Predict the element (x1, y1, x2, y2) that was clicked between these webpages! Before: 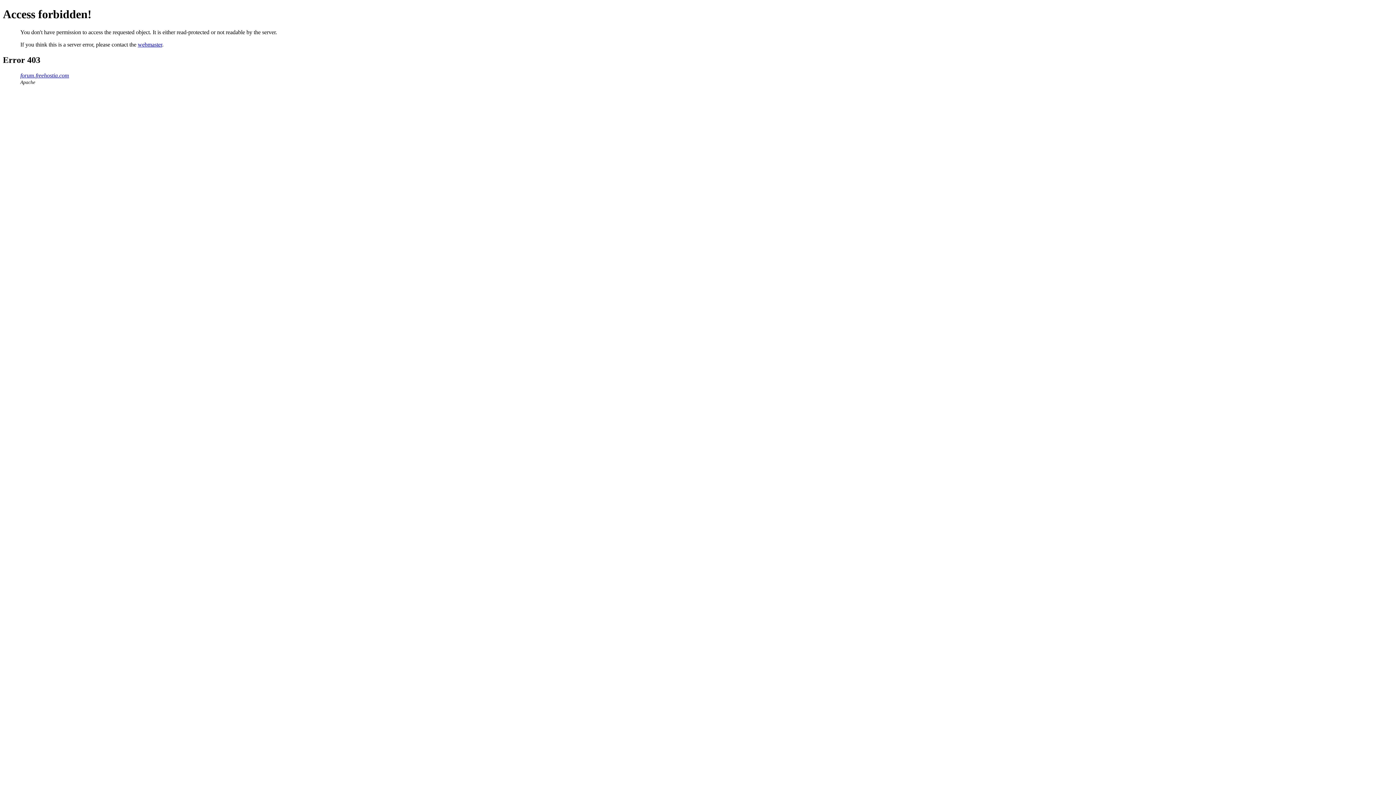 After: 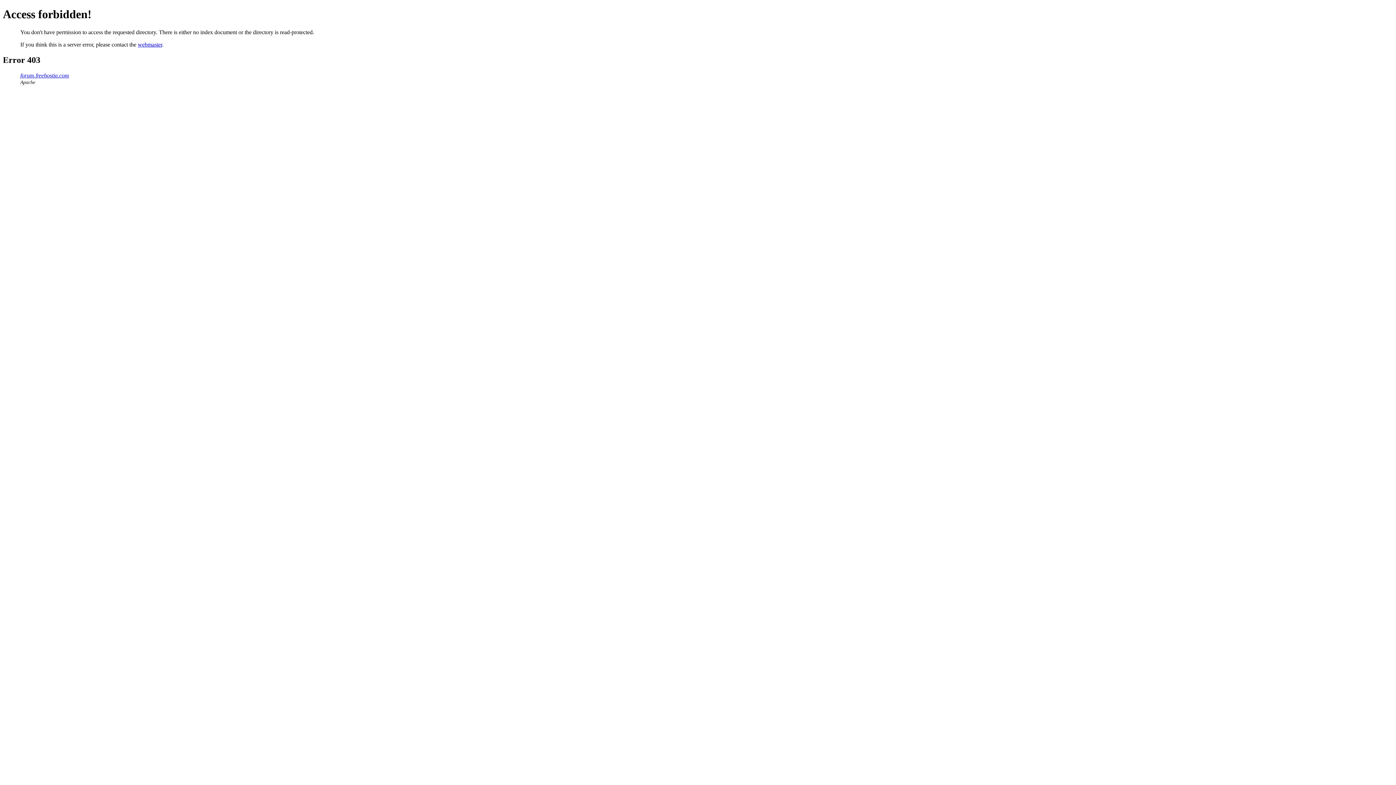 Action: label: forum.freehostia.com bbox: (20, 72, 69, 78)